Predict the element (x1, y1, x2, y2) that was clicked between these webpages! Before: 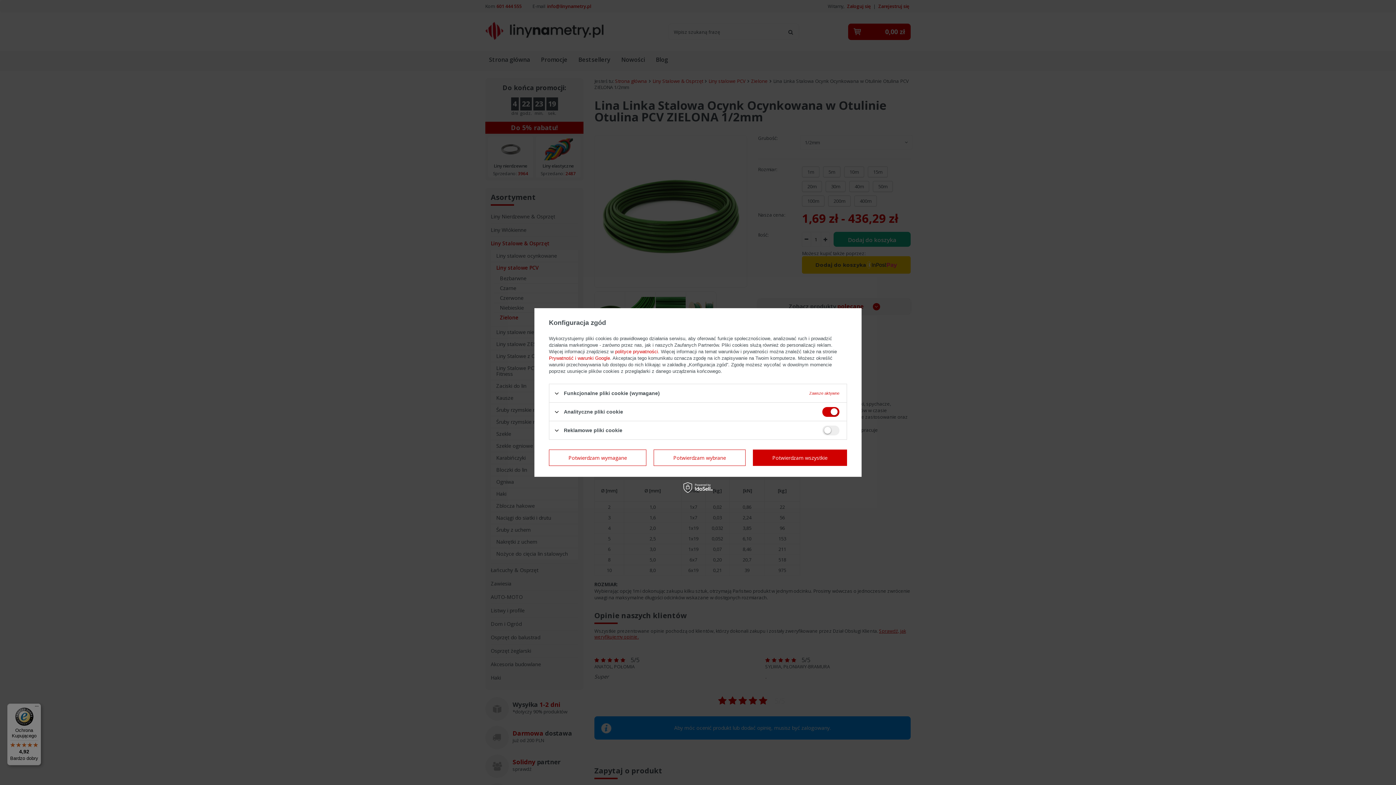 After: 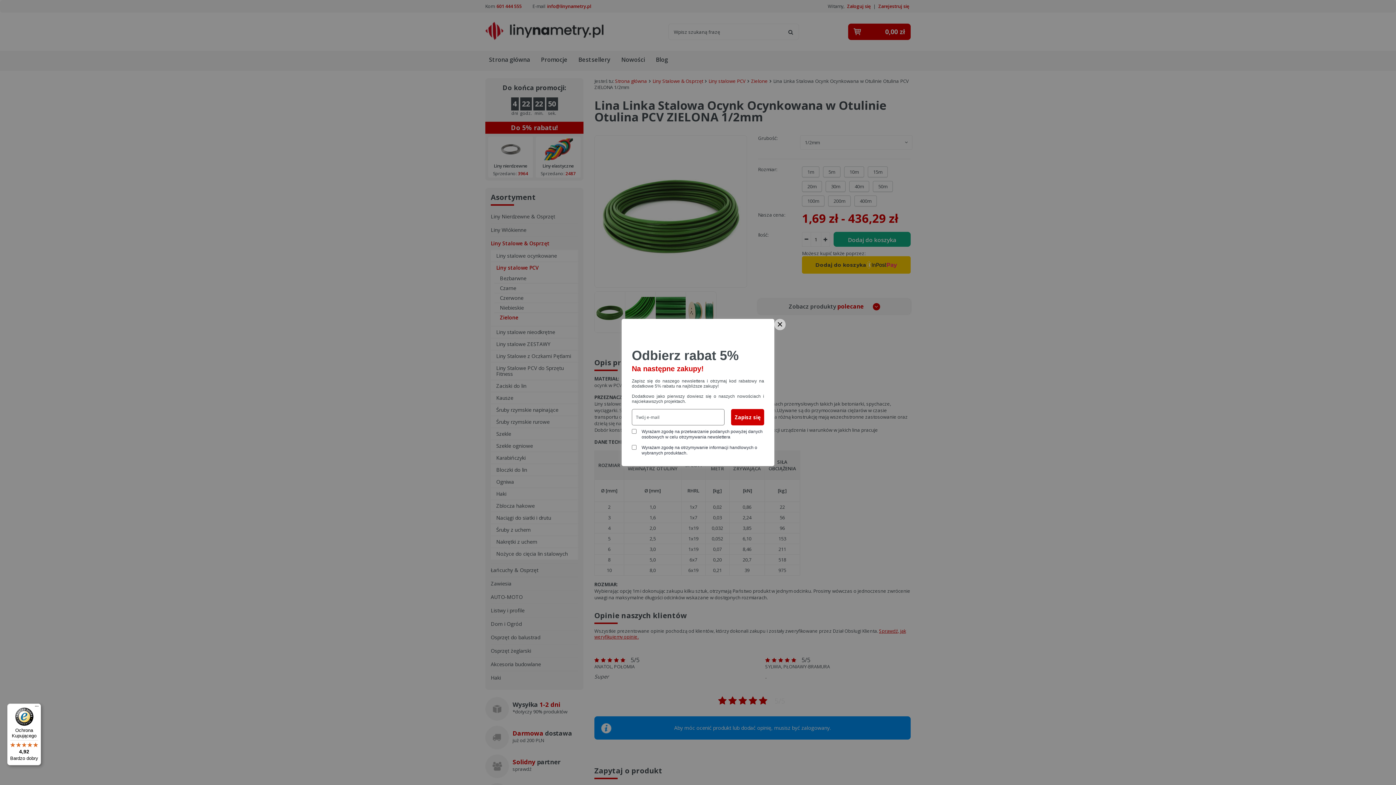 Action: bbox: (549, 449, 646, 466) label: Potwierdzam wymagane